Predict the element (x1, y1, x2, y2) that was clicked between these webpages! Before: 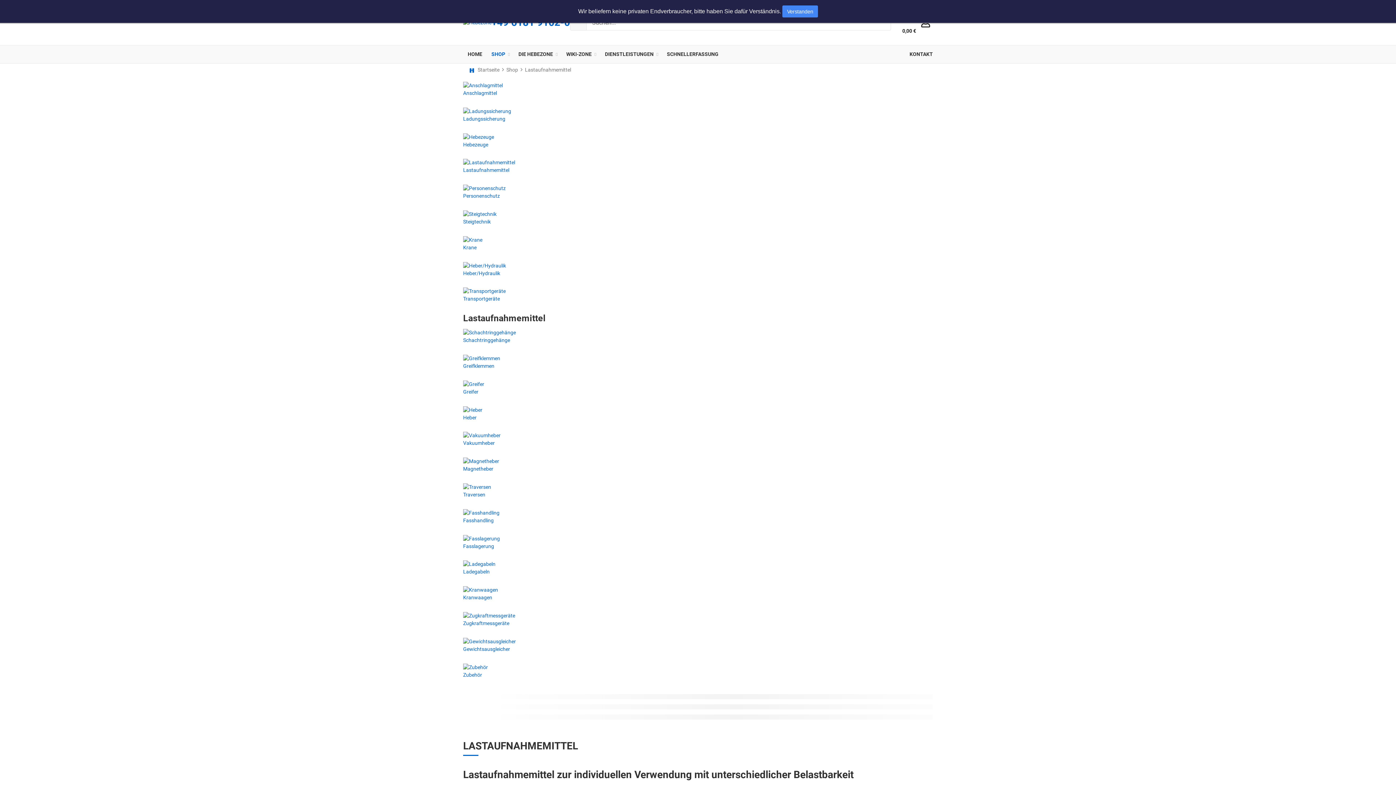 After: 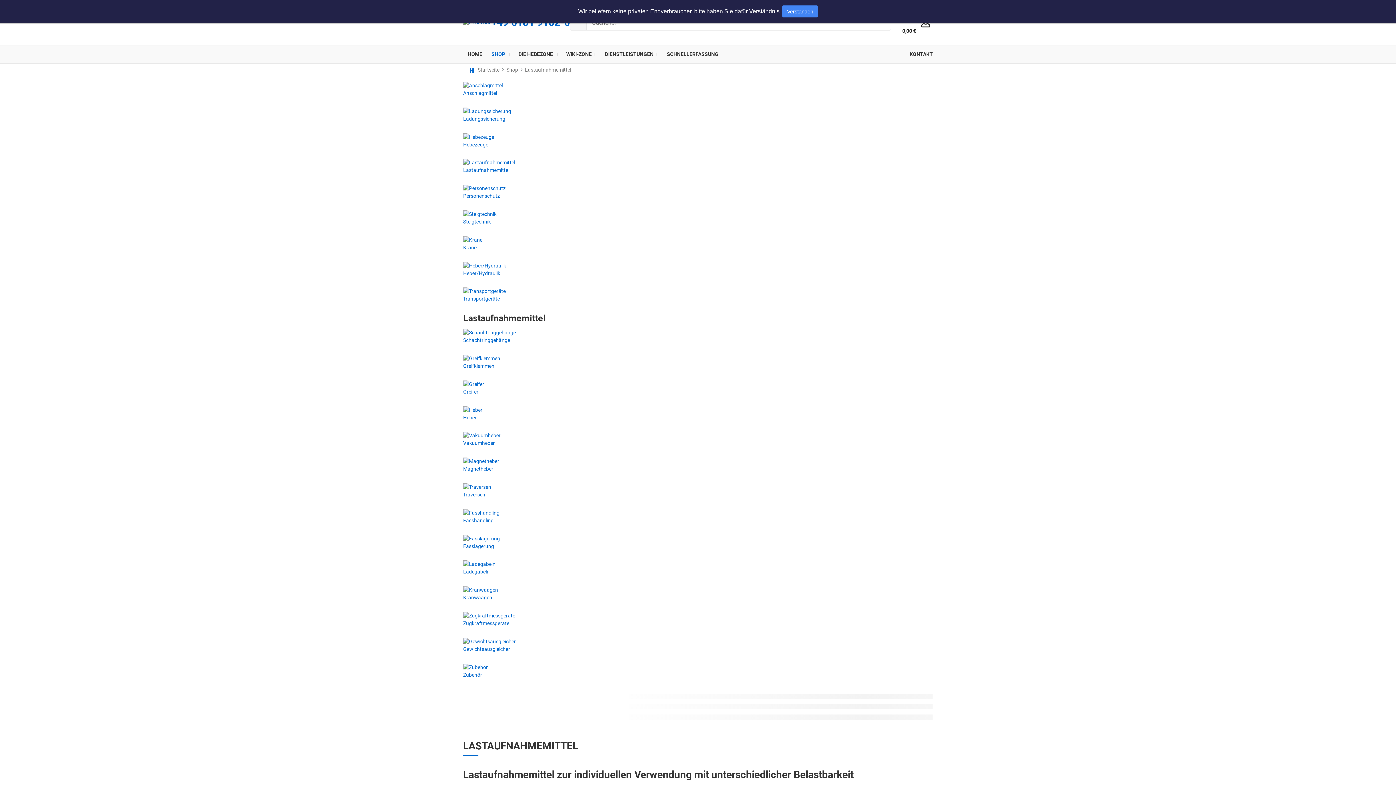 Action: bbox: (463, 664, 933, 679) label: Zubehör